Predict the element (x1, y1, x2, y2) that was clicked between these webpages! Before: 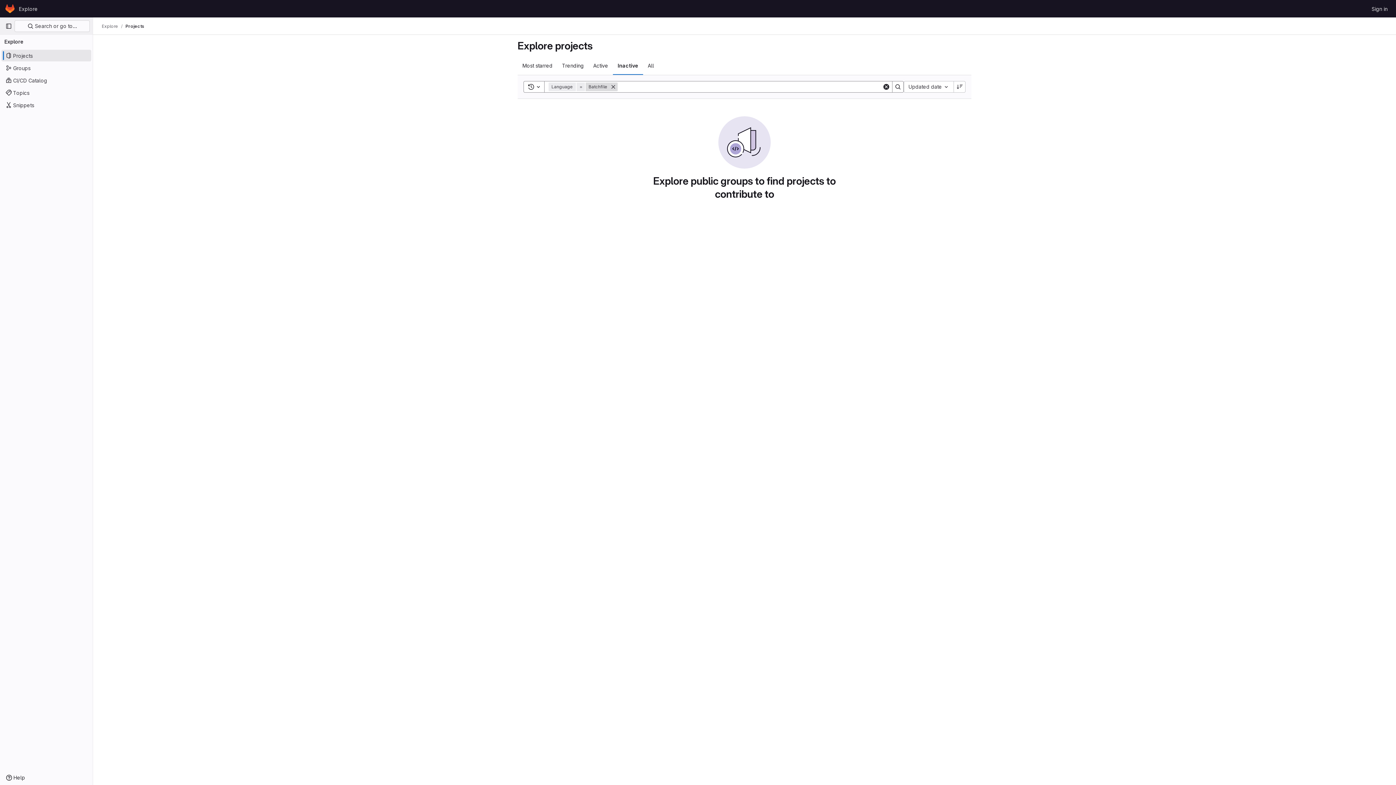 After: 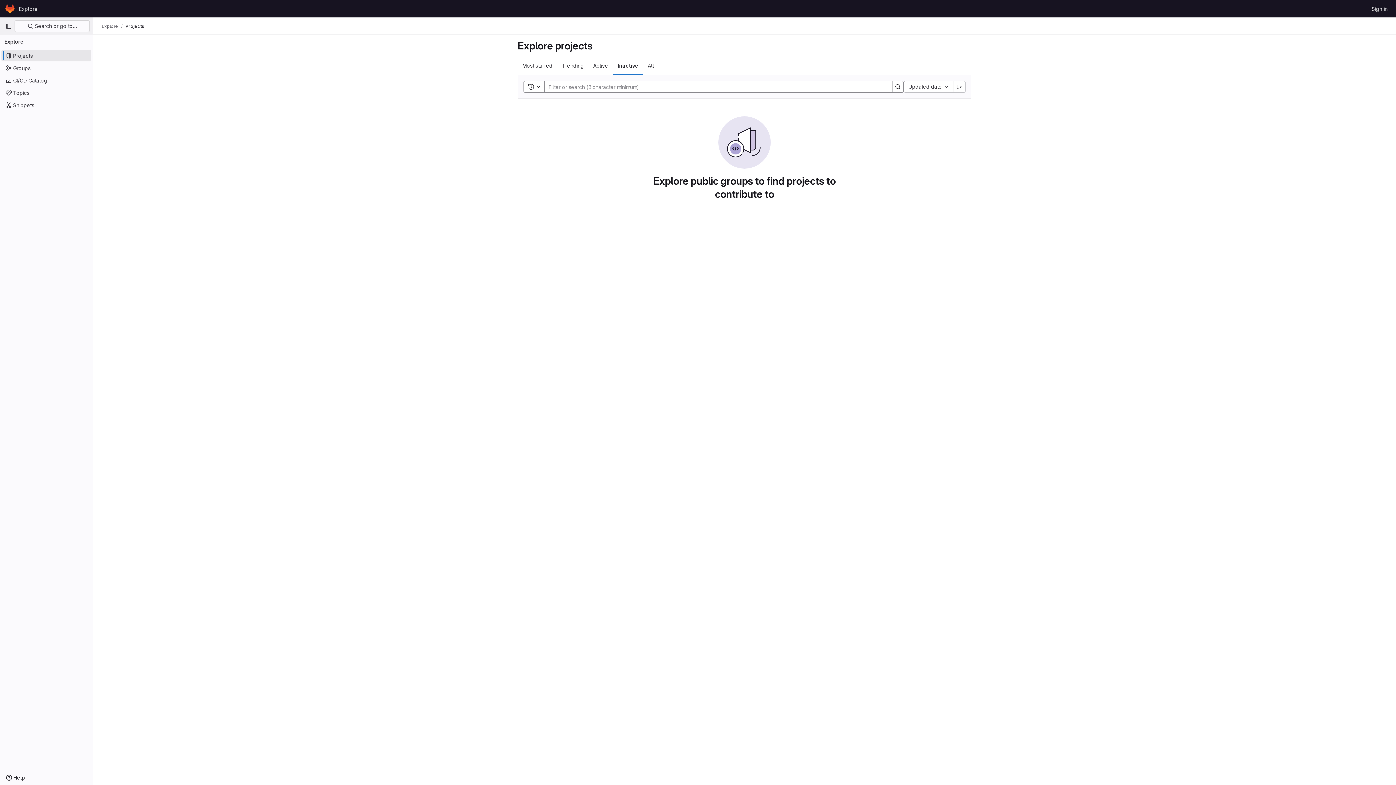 Action: label: Remove bbox: (609, 82, 617, 91)